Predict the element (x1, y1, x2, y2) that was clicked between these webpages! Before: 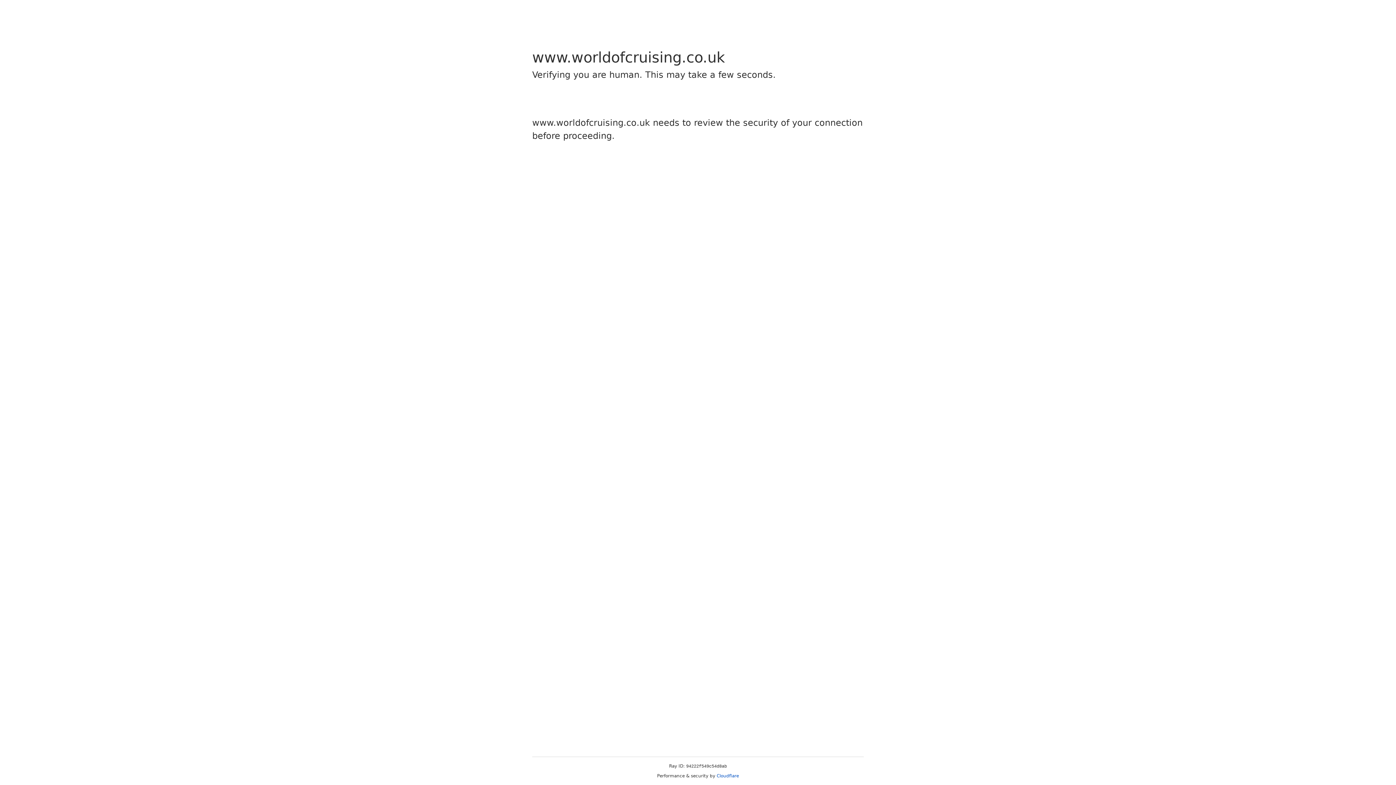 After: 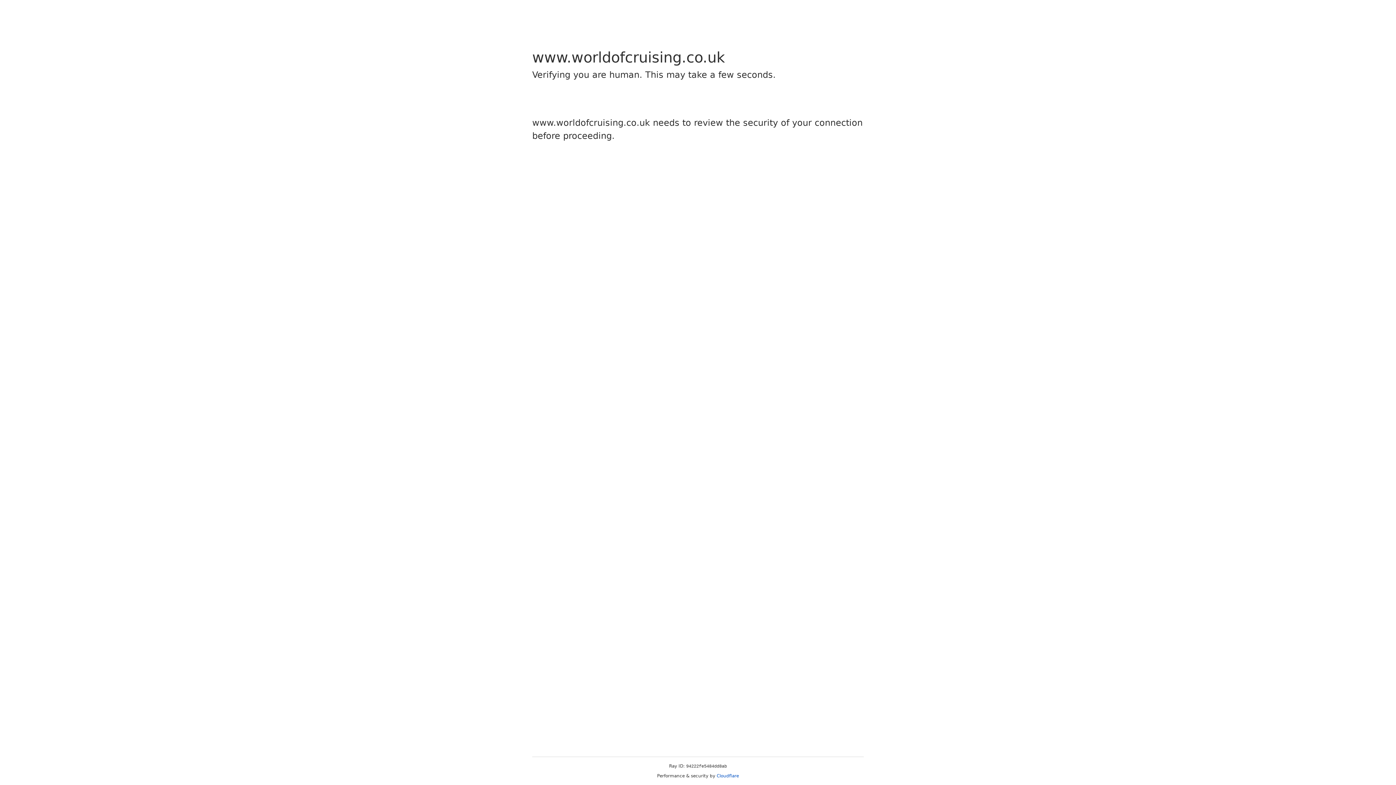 Action: label: Cloudflare bbox: (716, 773, 739, 778)